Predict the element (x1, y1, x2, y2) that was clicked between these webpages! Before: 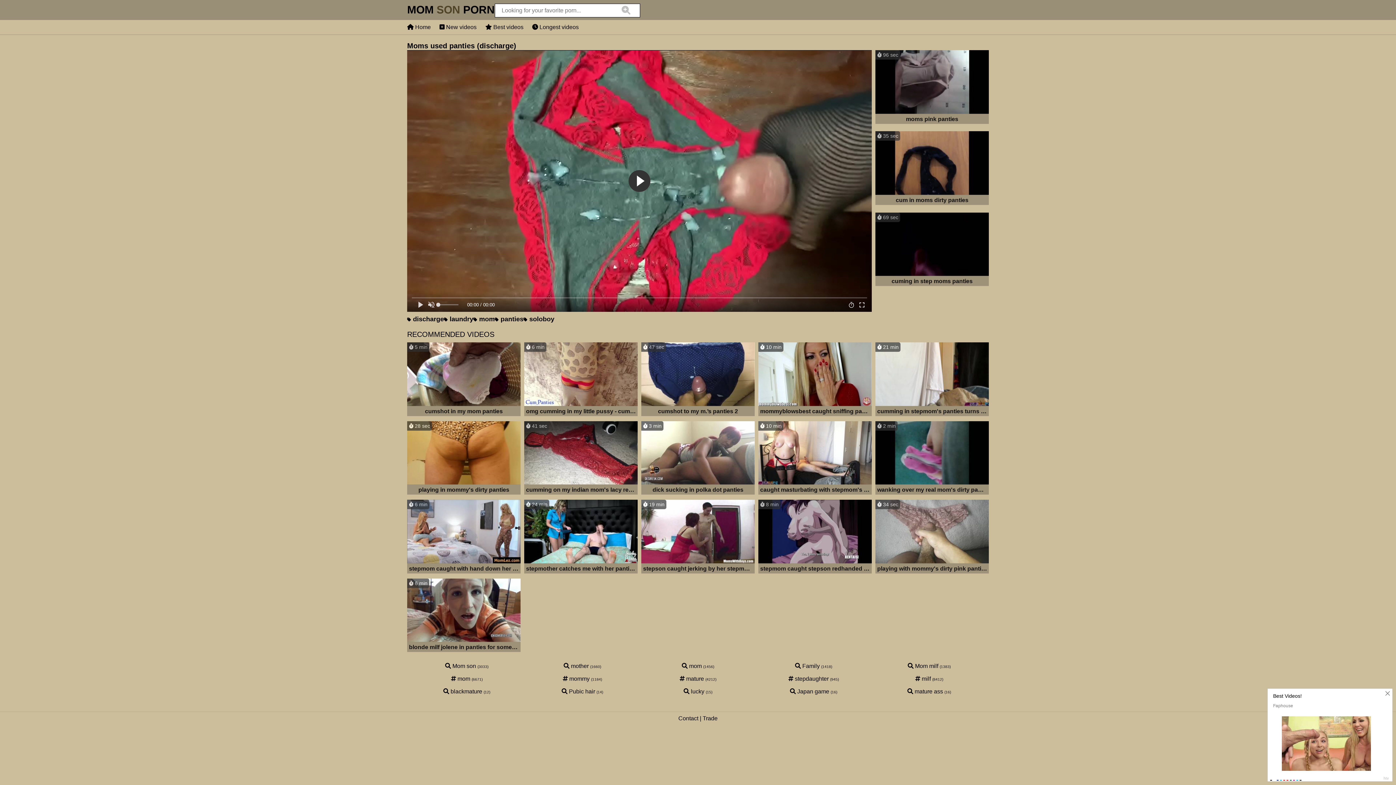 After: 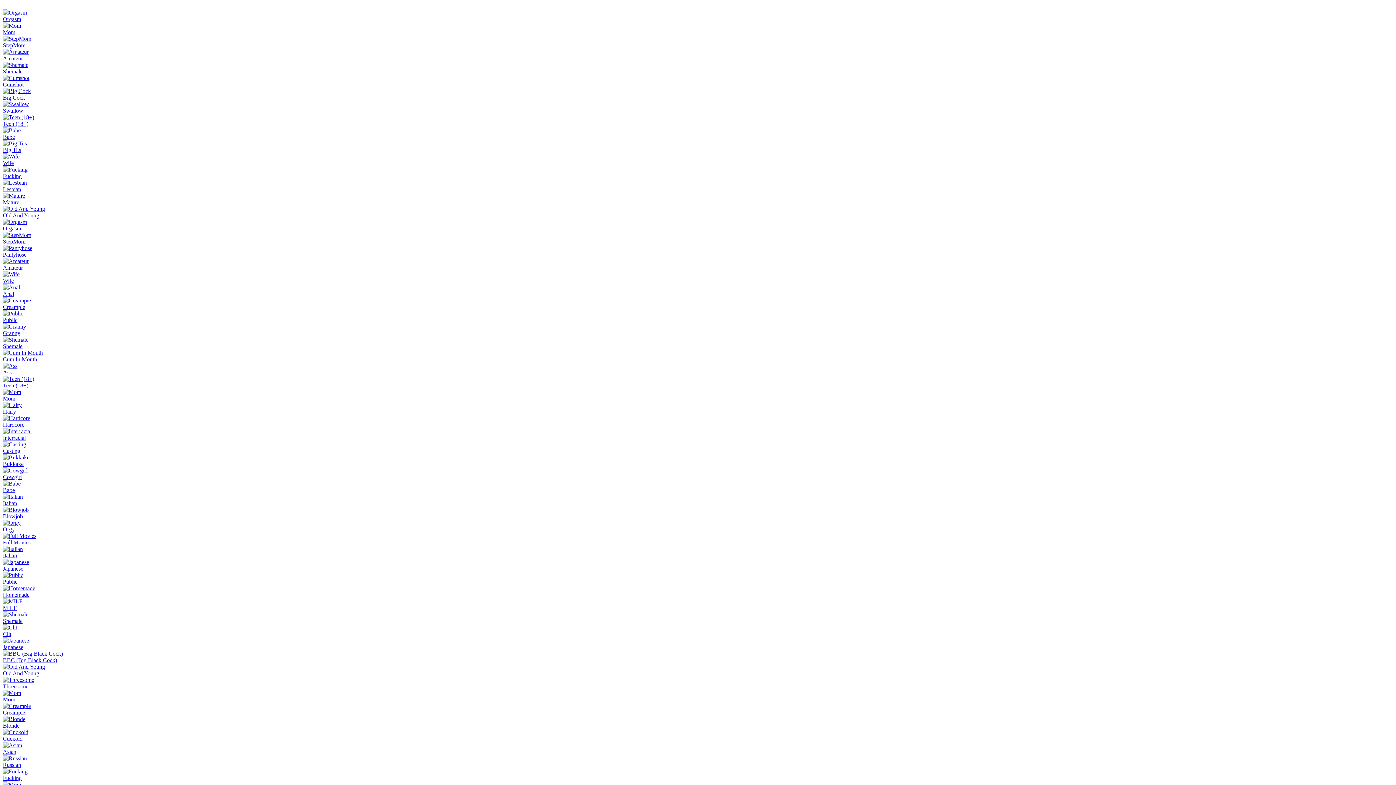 Action: bbox: (679, 676, 716, 682) label:  mature (4212)